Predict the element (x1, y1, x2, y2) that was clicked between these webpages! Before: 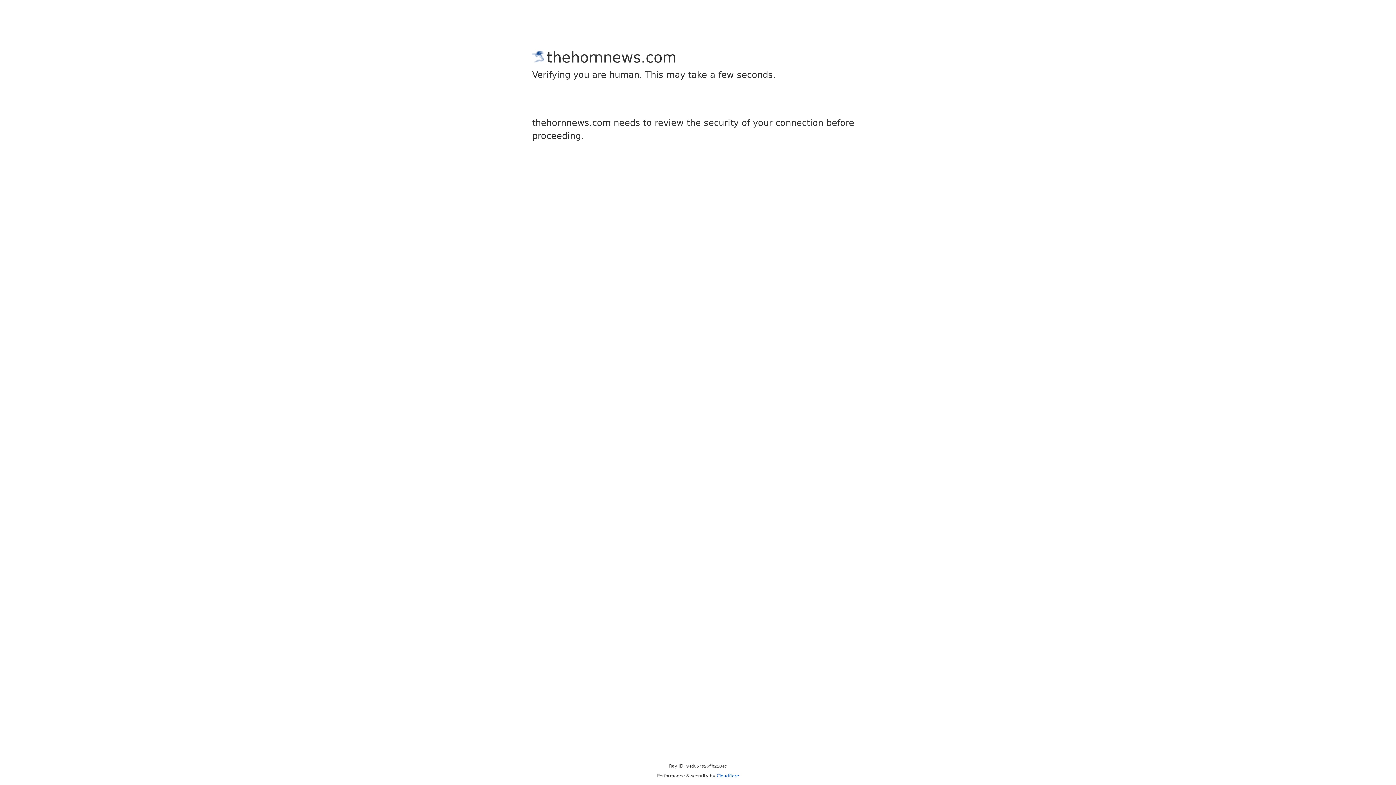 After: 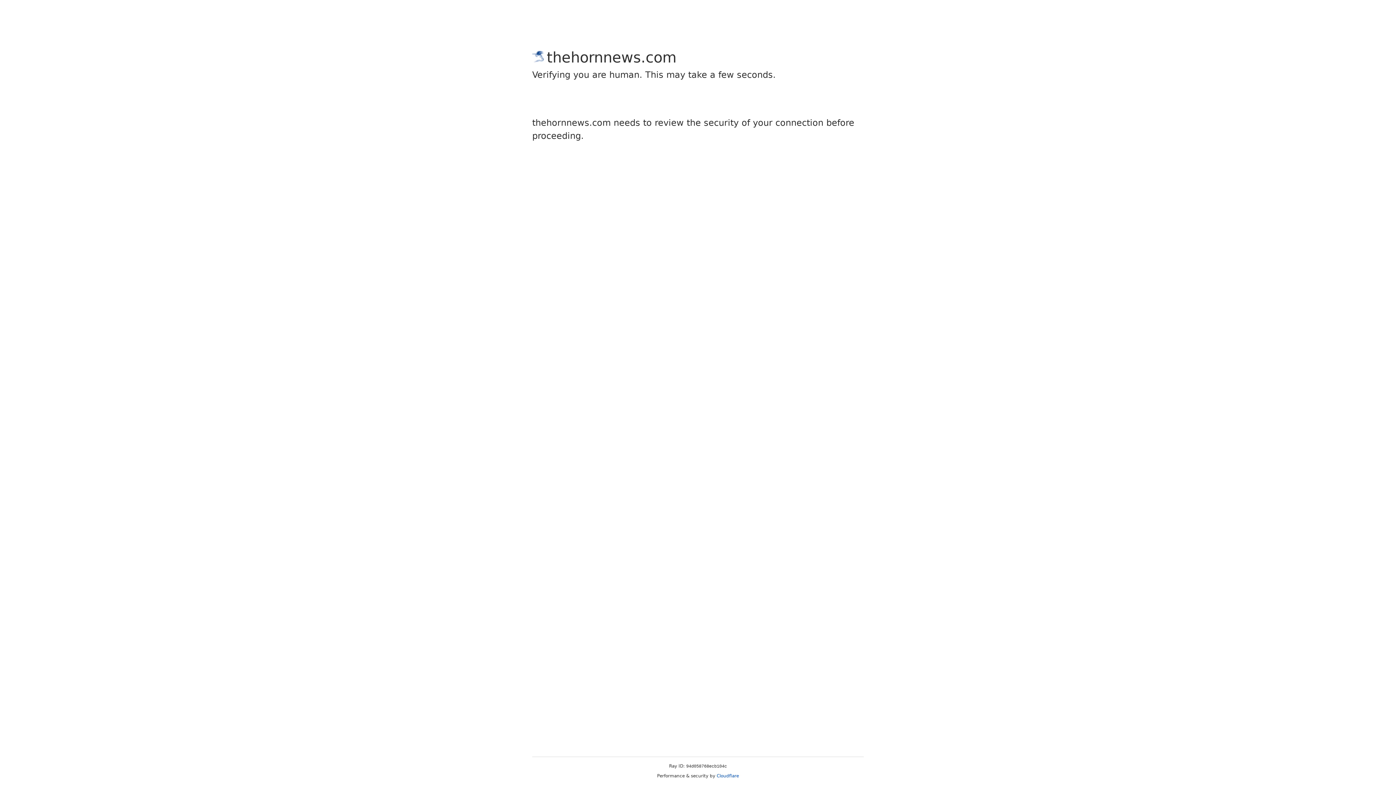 Action: label: Cloudflare bbox: (716, 773, 739, 778)